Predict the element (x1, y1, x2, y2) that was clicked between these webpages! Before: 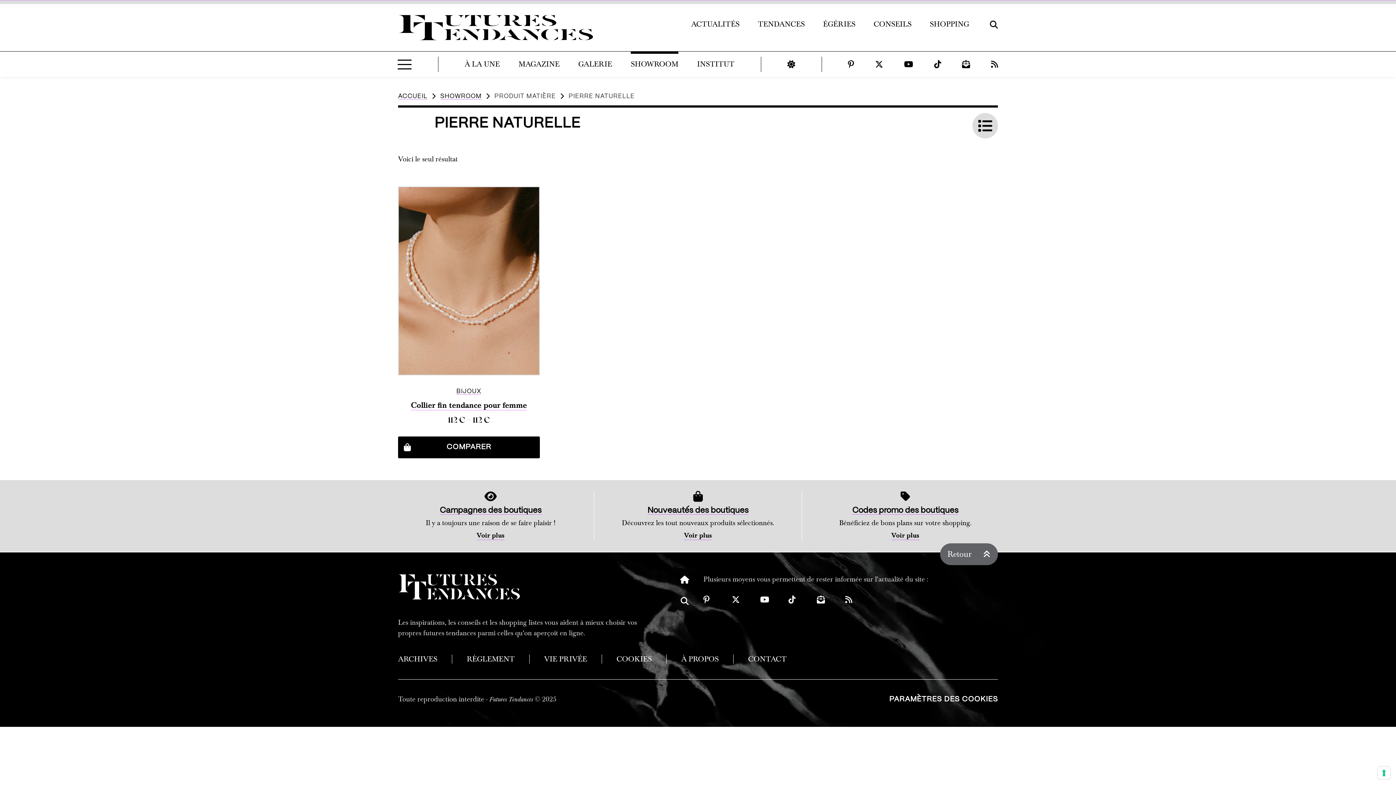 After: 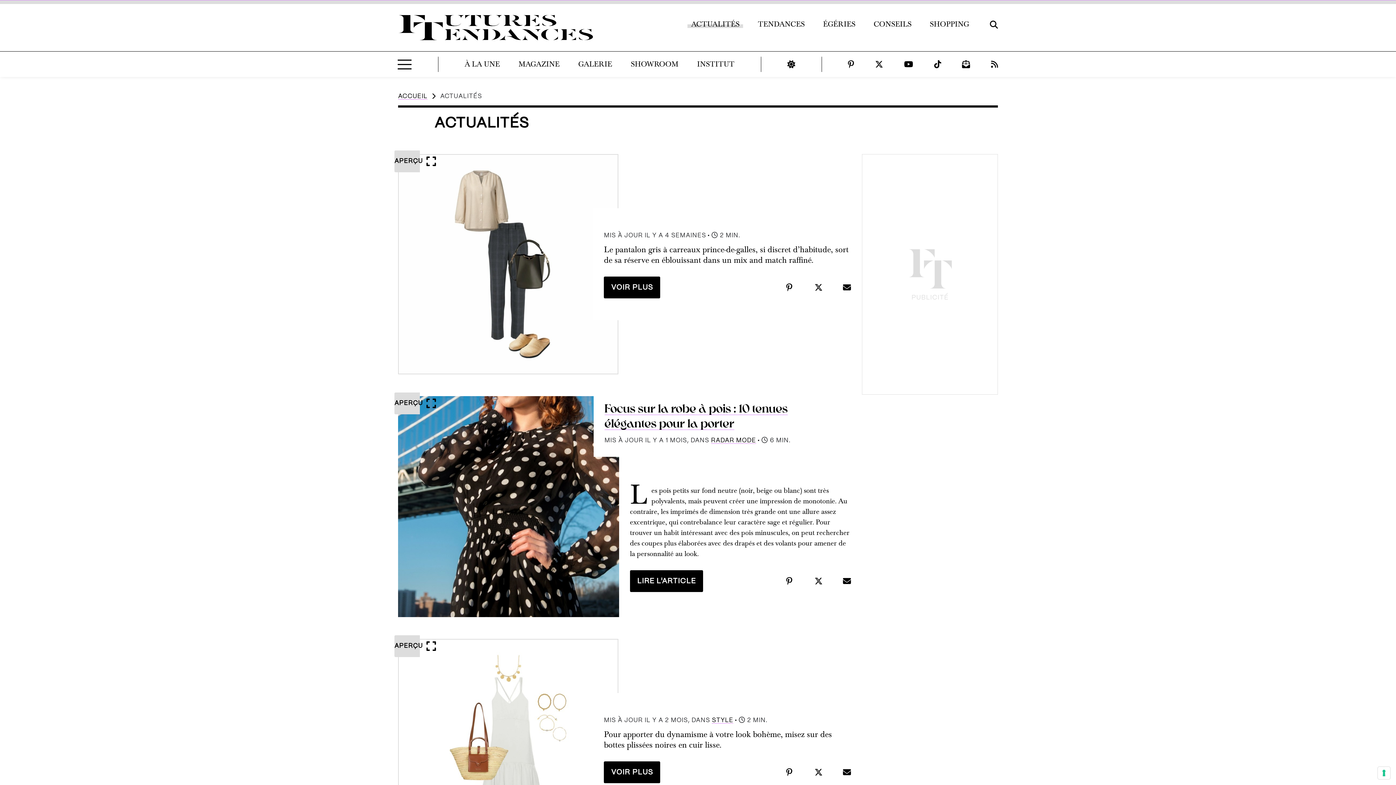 Action: label: ACTUALITÉS bbox: (691, 18, 739, 29)